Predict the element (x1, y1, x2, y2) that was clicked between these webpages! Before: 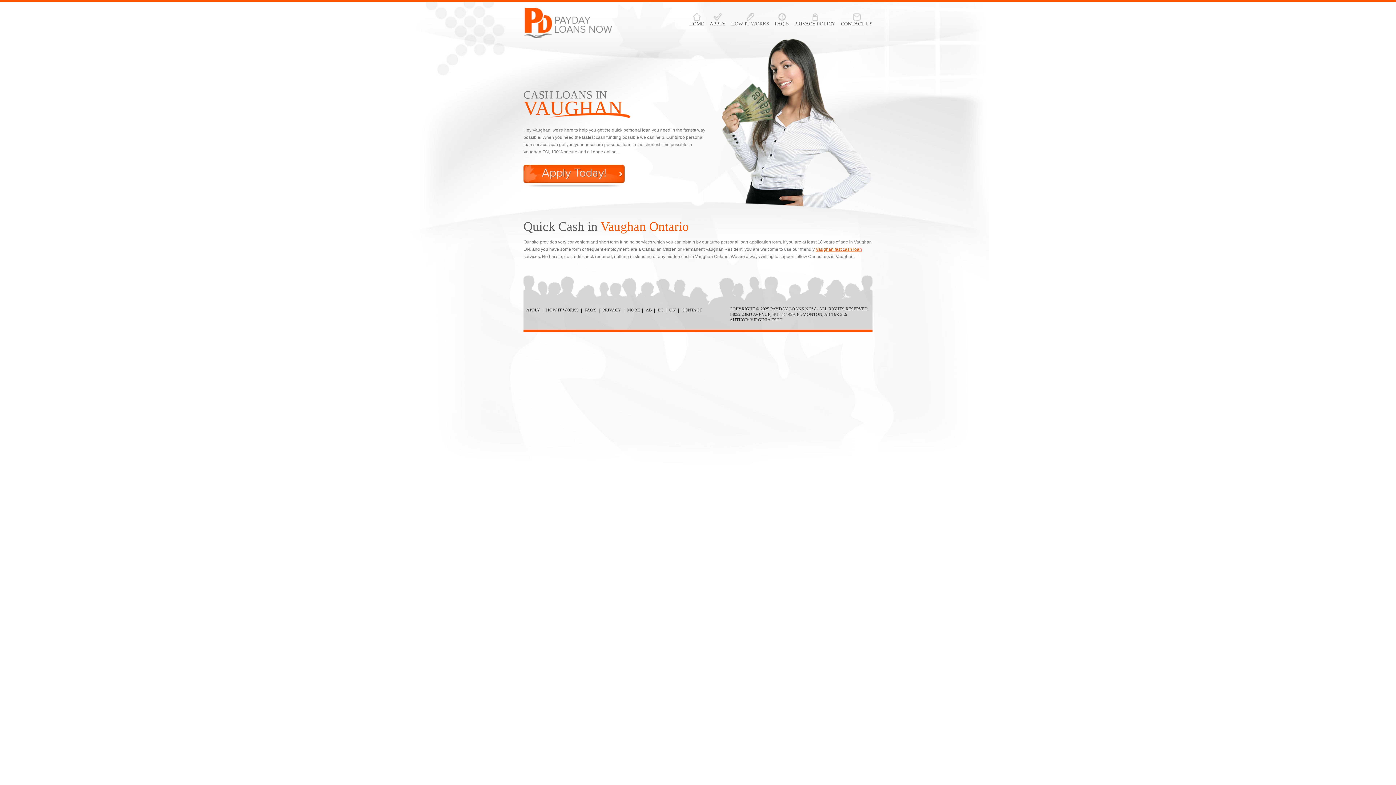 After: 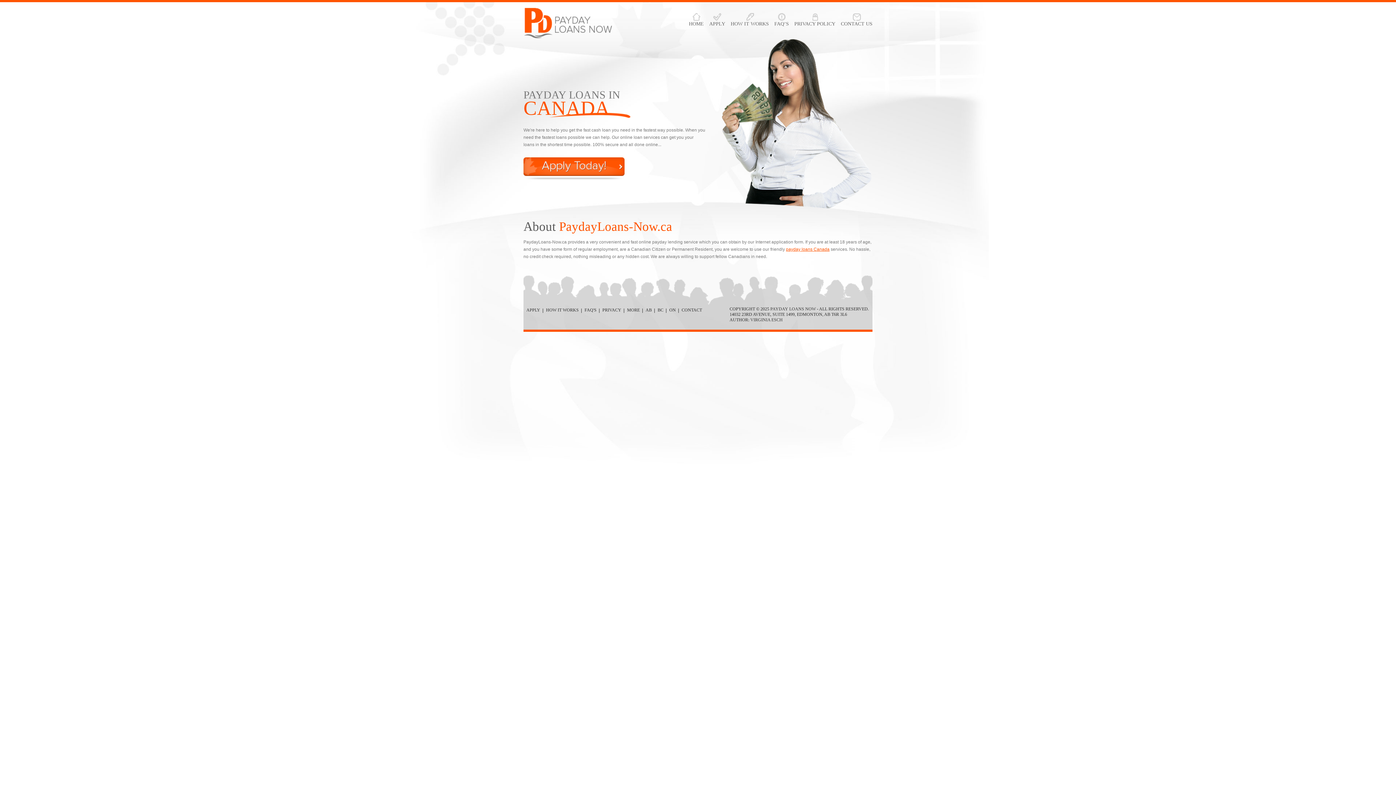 Action: bbox: (770, 306, 816, 311) label: PAYDAY LOANS NOW